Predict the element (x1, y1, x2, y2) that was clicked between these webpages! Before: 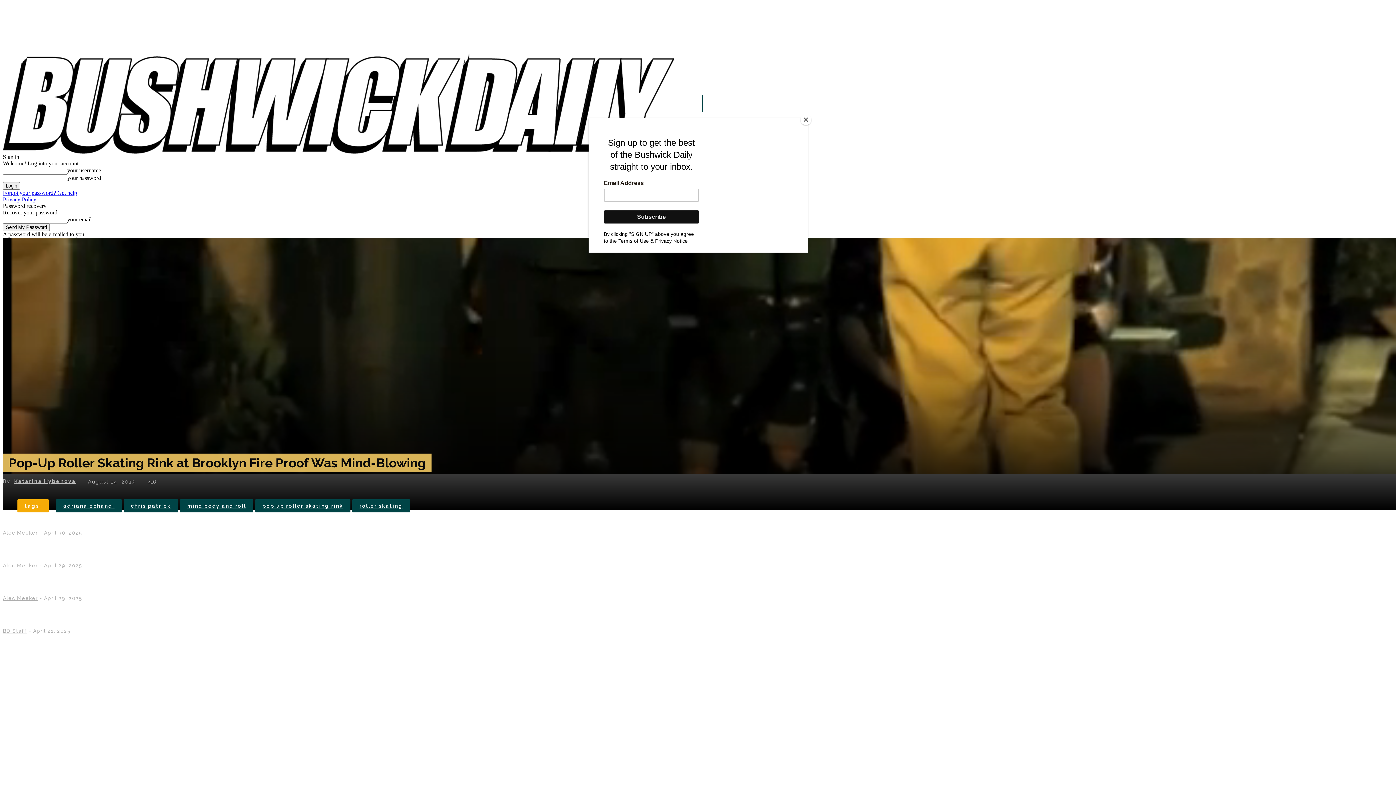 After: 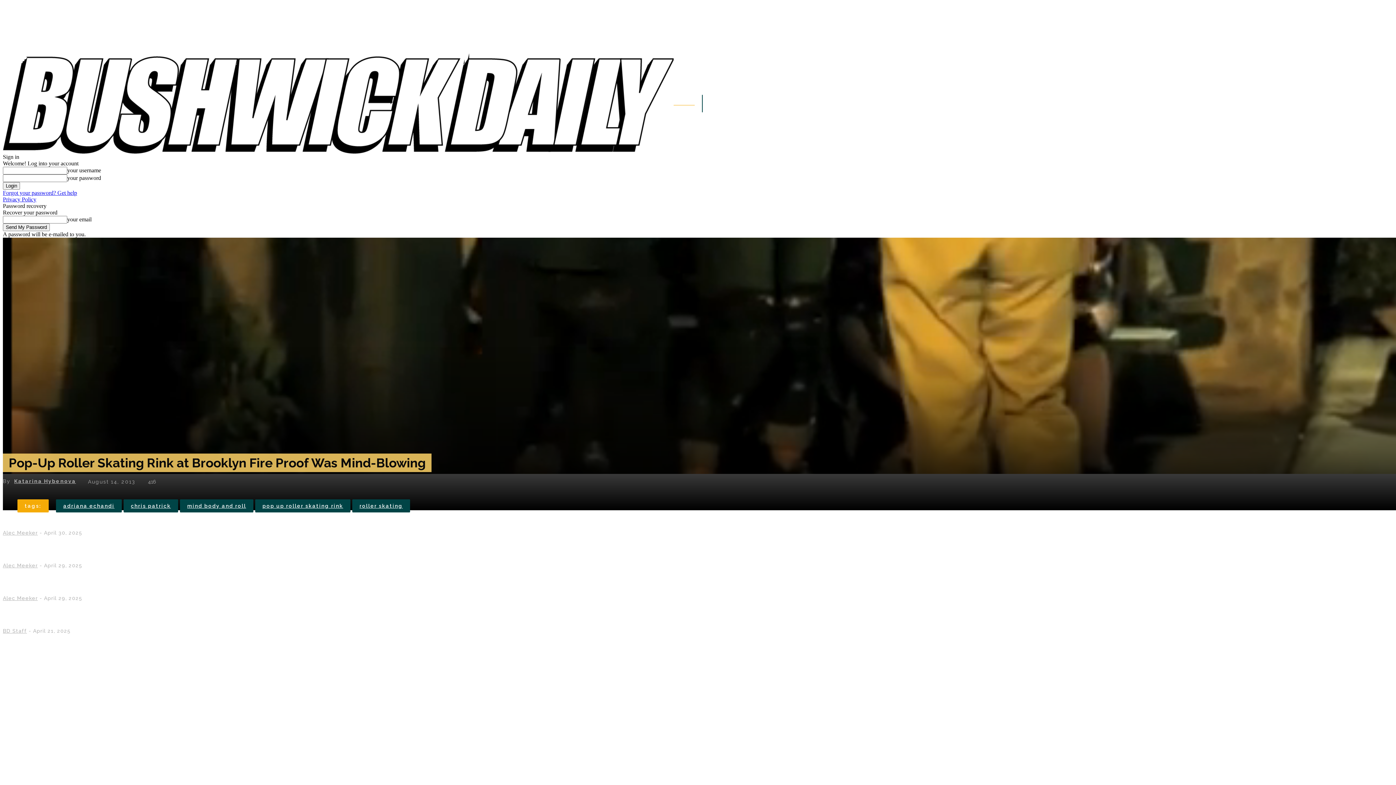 Action: bbox: (800, 114, 811, 125) label: Close